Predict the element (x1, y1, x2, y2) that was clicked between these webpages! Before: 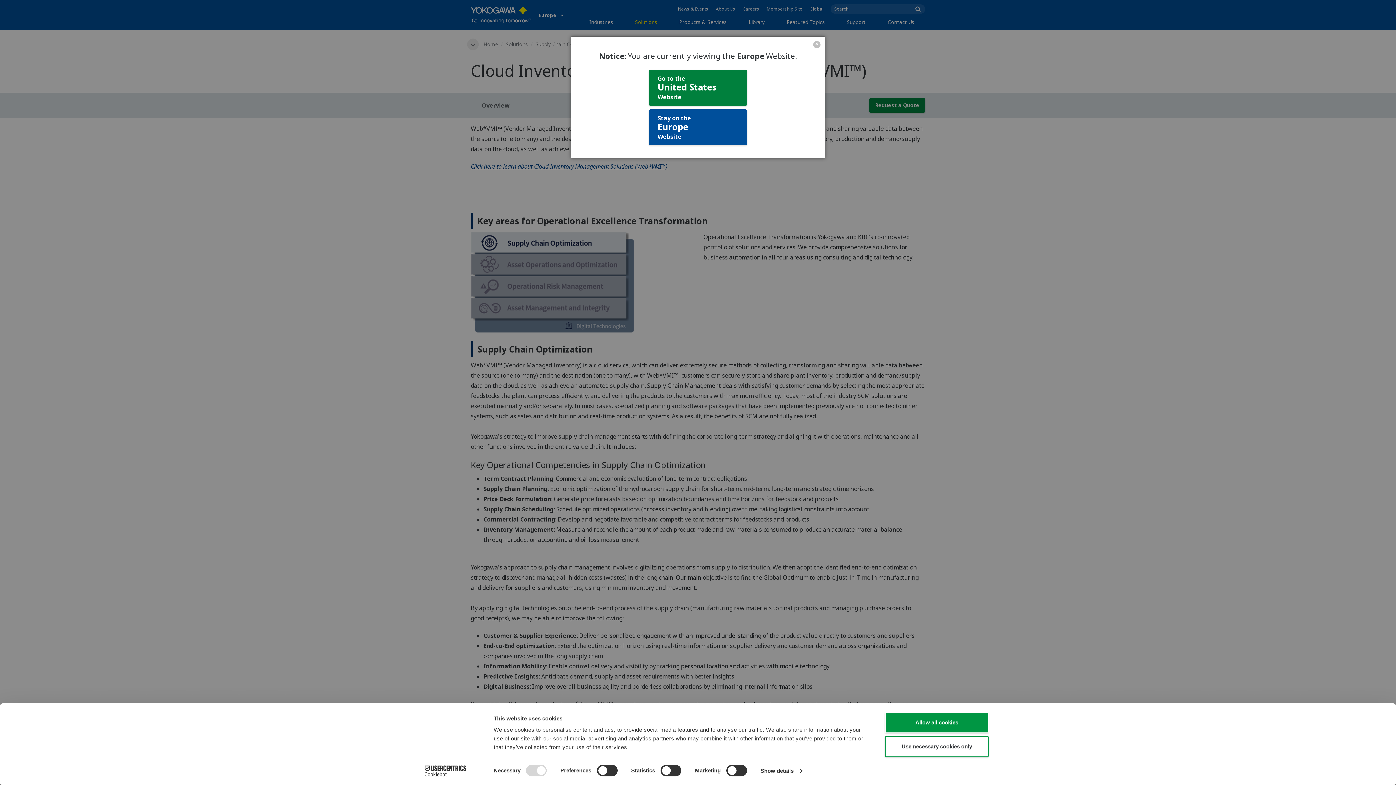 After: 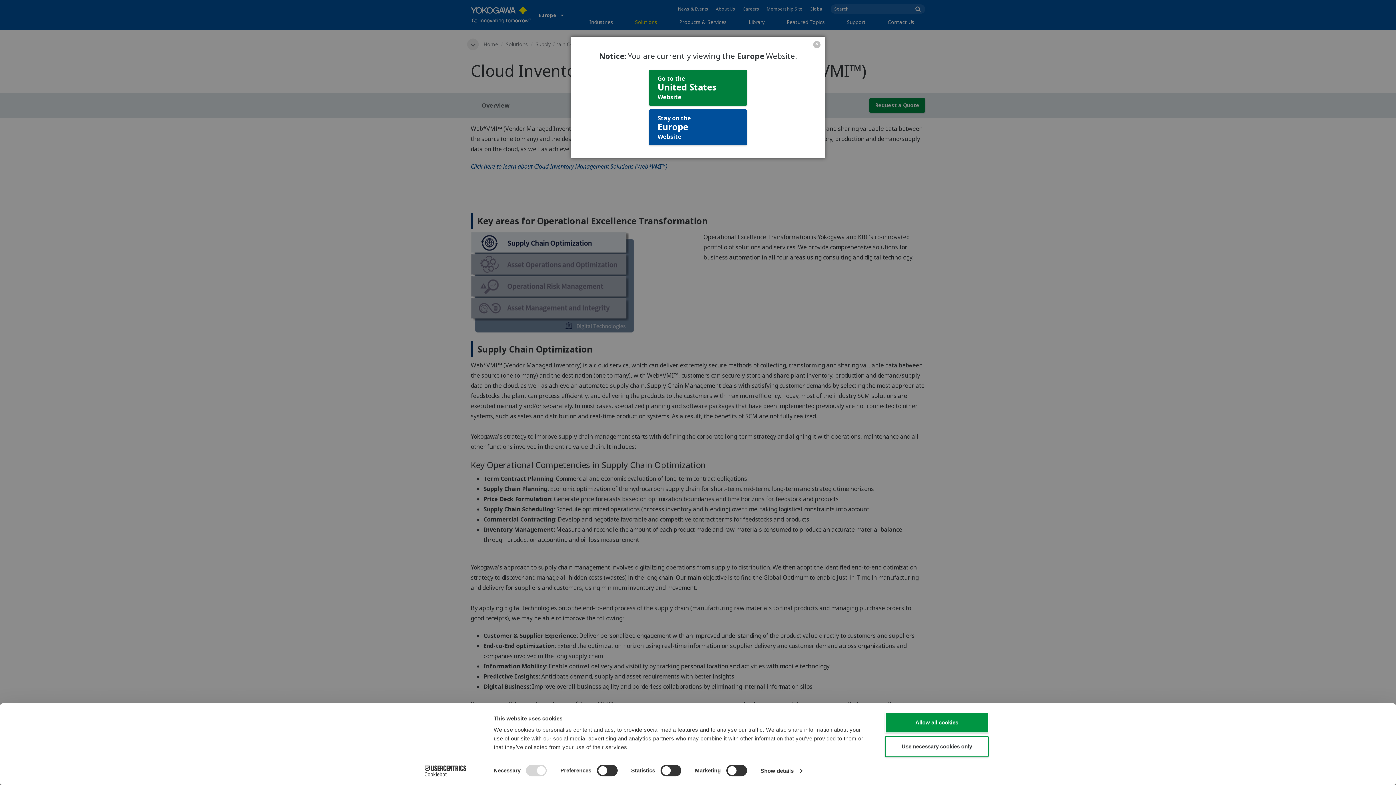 Action: bbox: (413, 765, 477, 776) label: Cookiebot - opens in a new window